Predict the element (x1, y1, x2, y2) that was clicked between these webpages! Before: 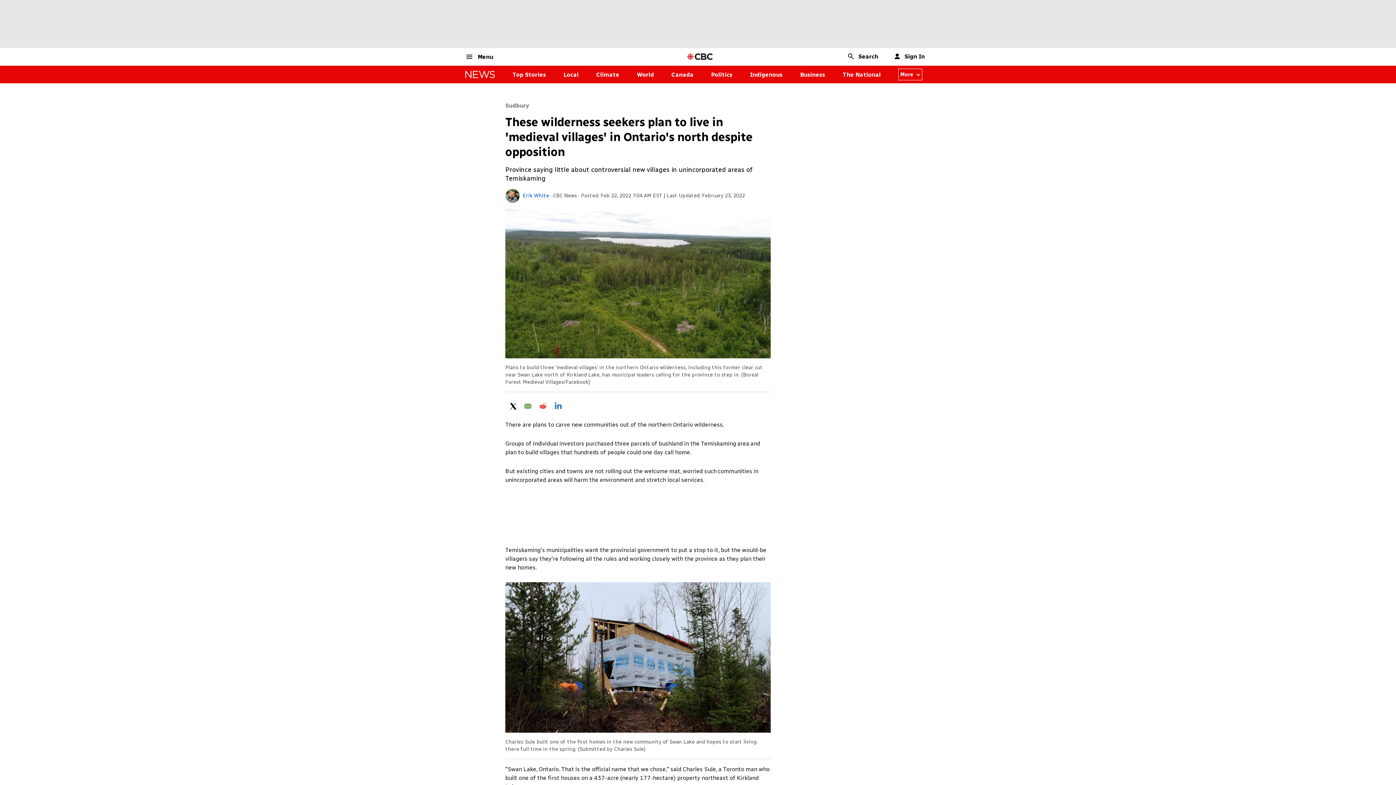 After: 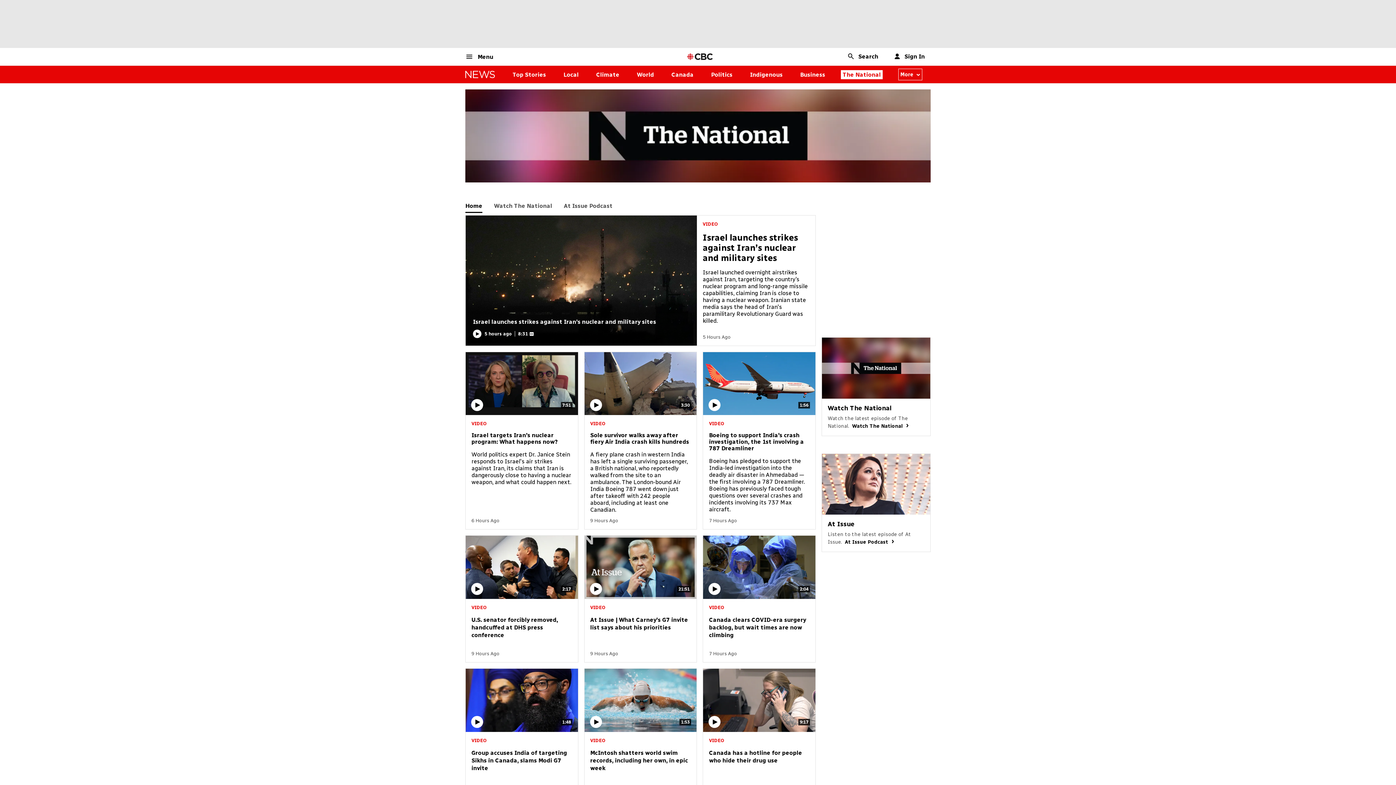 Action: label: The National bbox: (842, 71, 881, 78)